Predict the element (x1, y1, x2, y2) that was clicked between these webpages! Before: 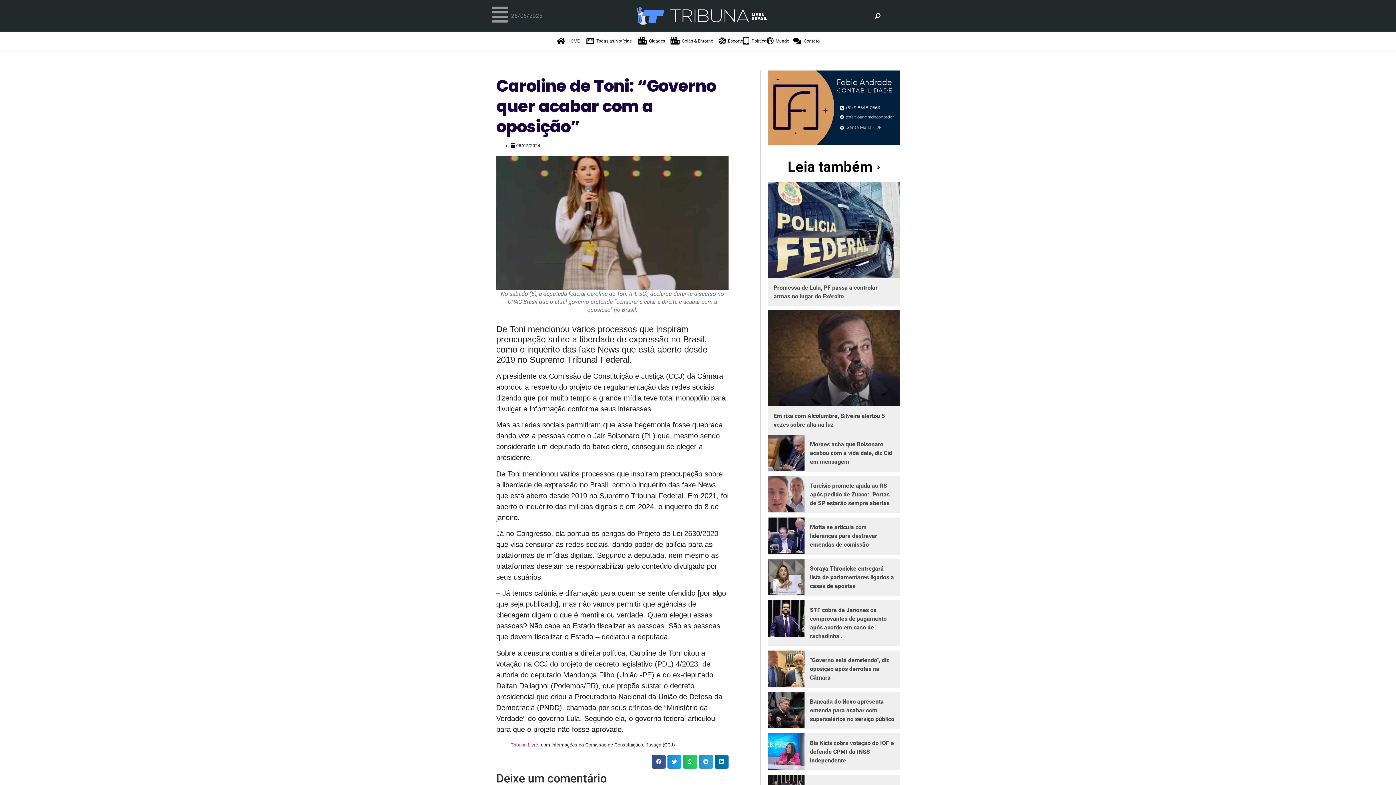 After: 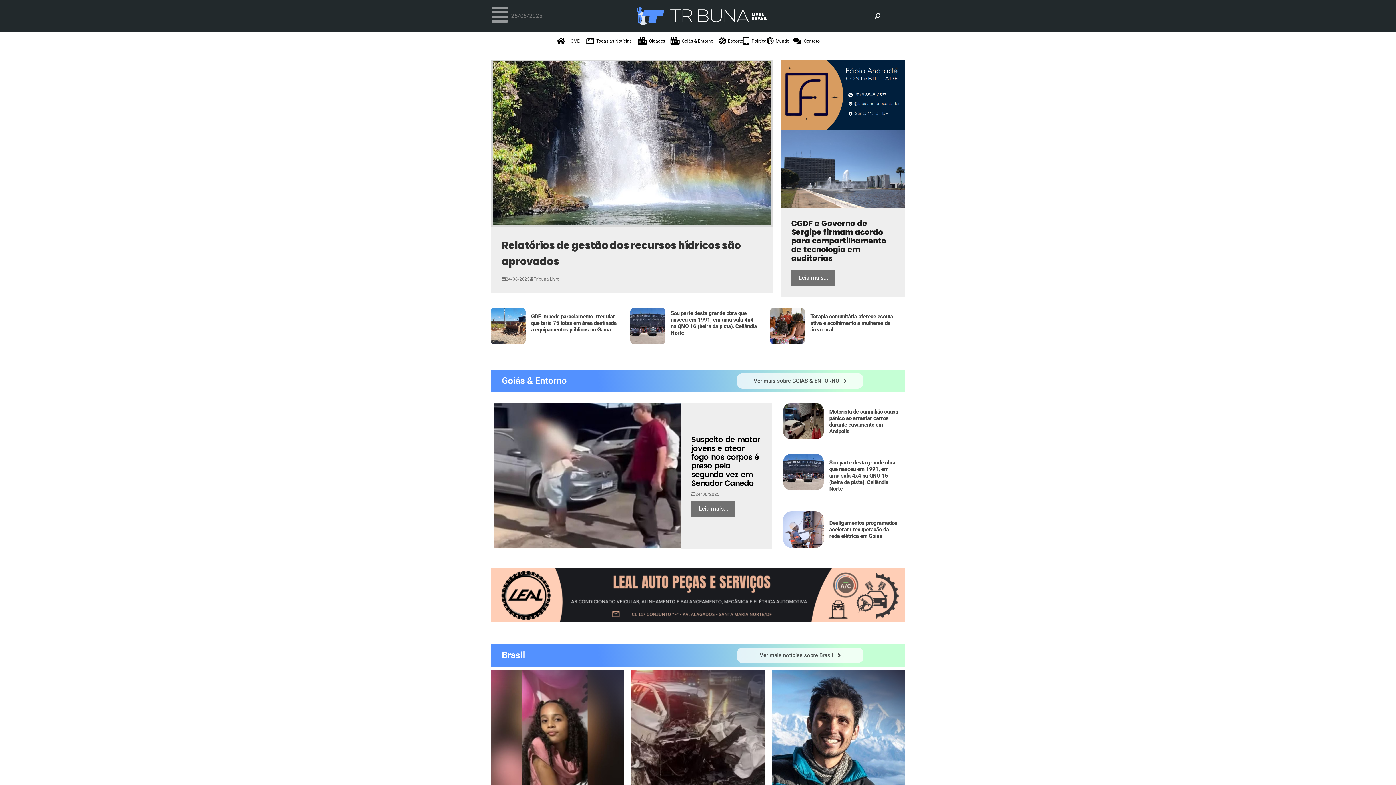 Action: bbox: (637, 6, 767, 24)